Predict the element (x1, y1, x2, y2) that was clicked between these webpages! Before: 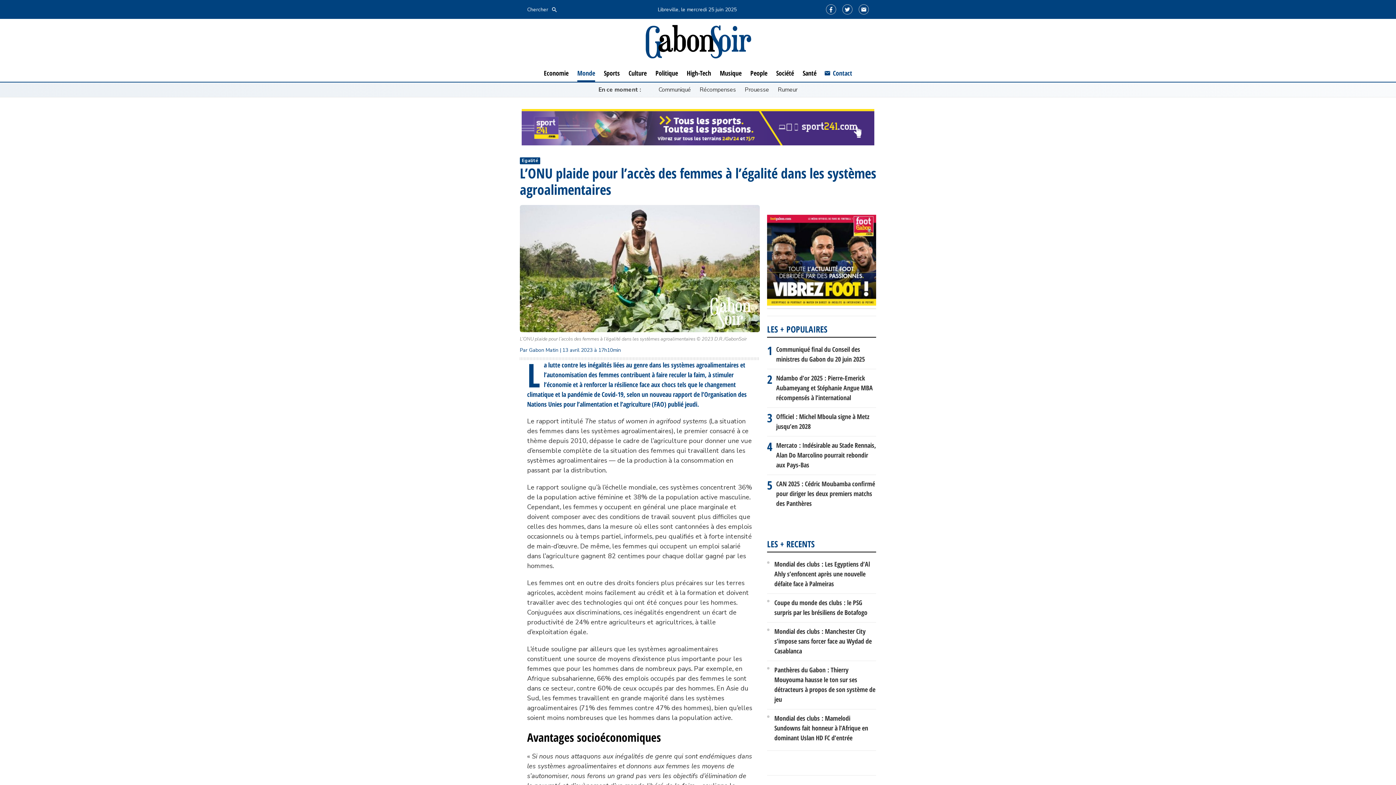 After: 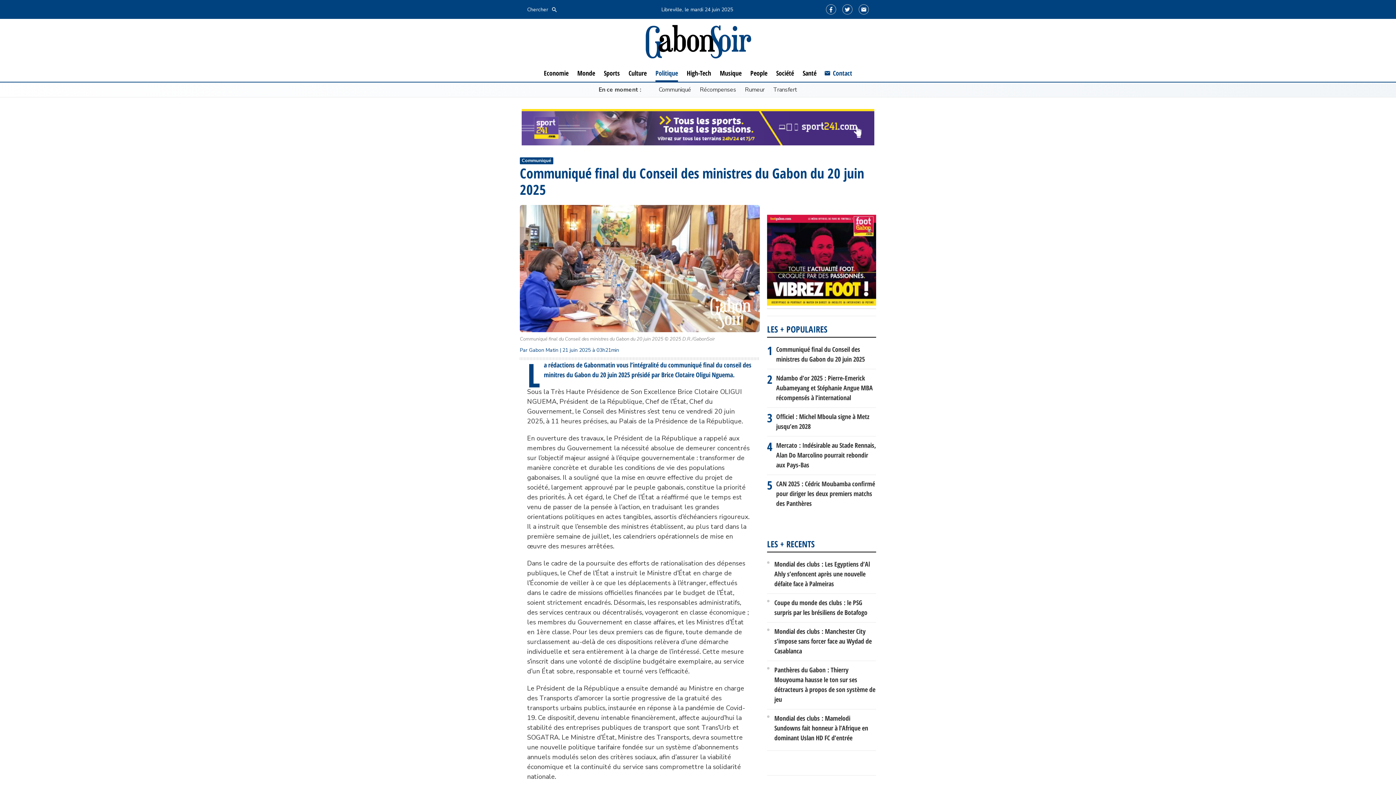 Action: label: Communiqué bbox: (658, 82, 691, 97)